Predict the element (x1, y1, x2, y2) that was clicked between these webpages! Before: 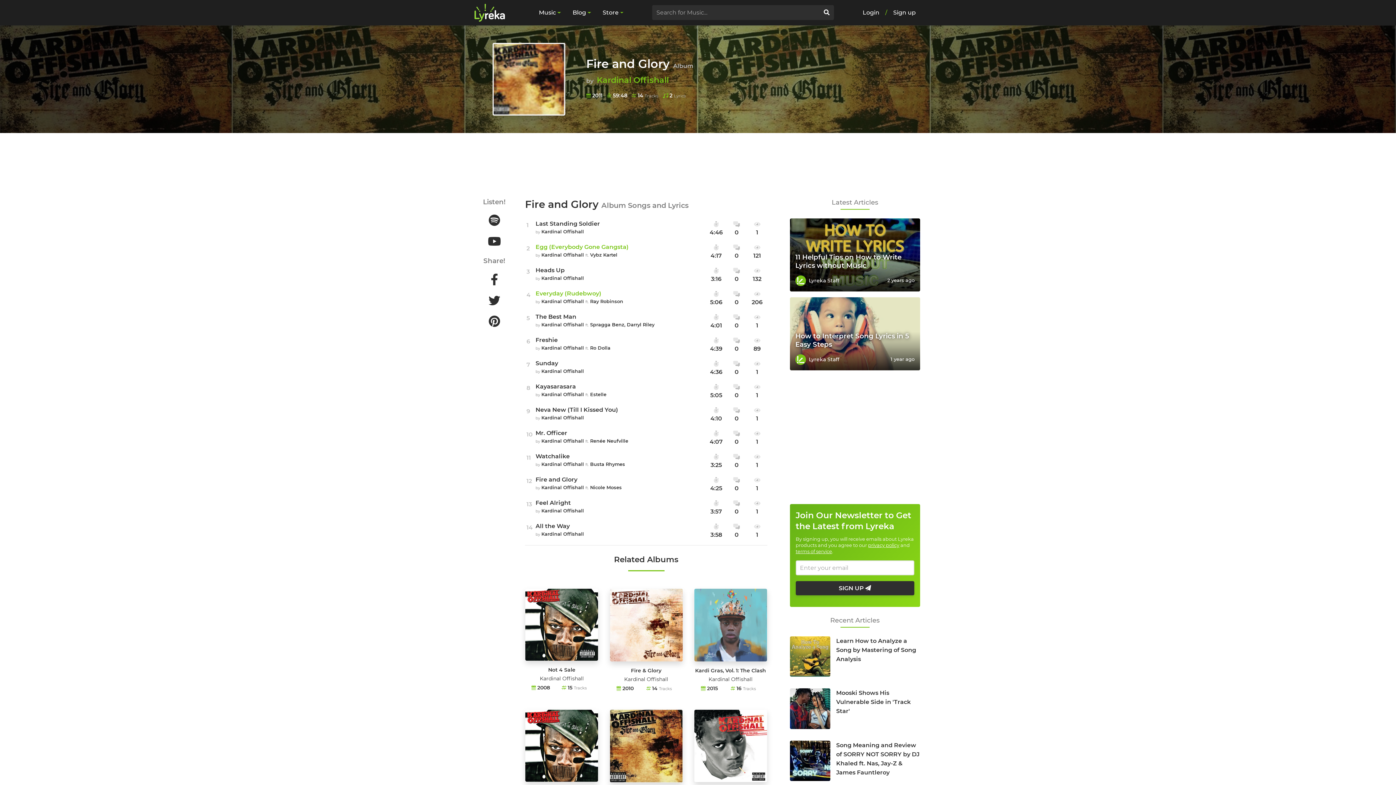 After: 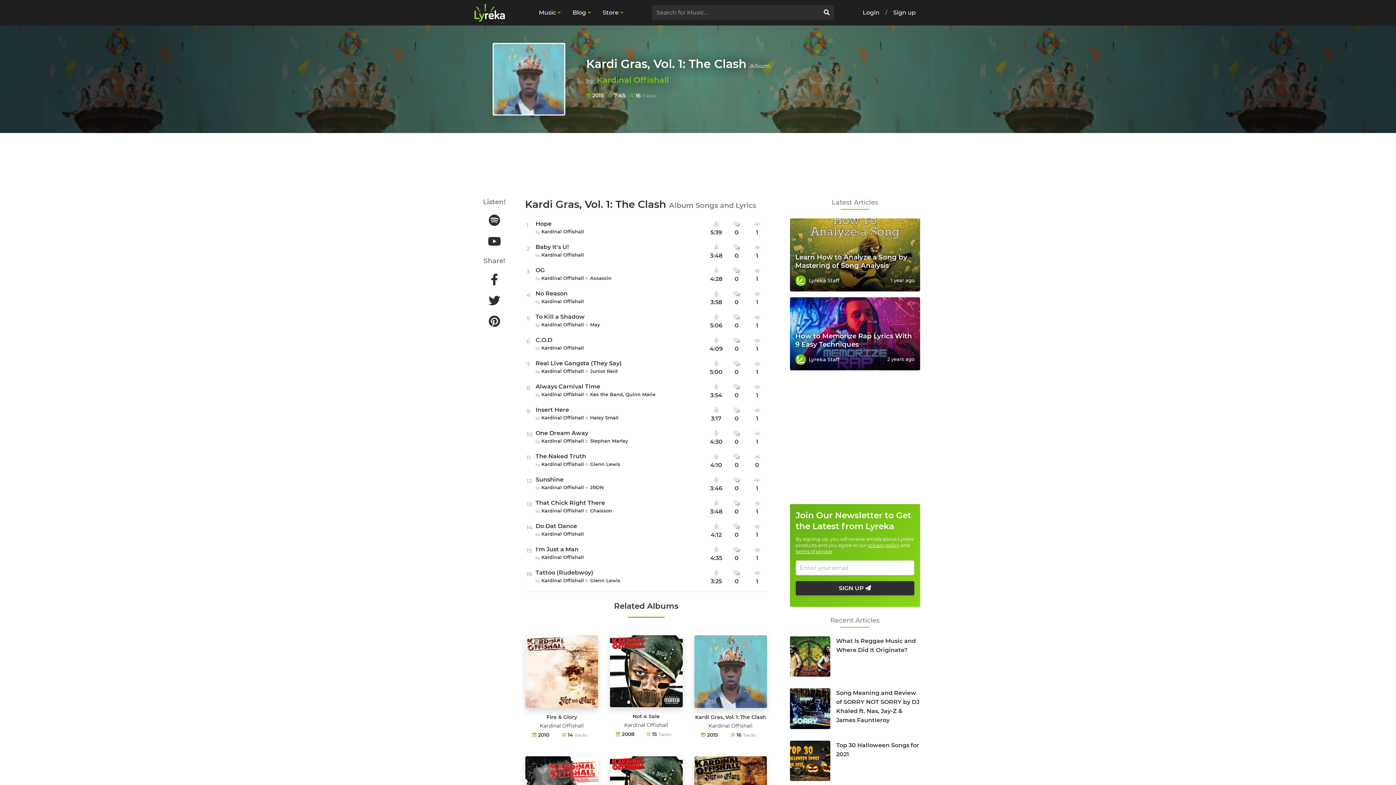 Action: label: Kardi Gras, Vol. 1: The Clash
Kardinal Offishall
 2015
 16 Tracks bbox: (694, 589, 767, 692)